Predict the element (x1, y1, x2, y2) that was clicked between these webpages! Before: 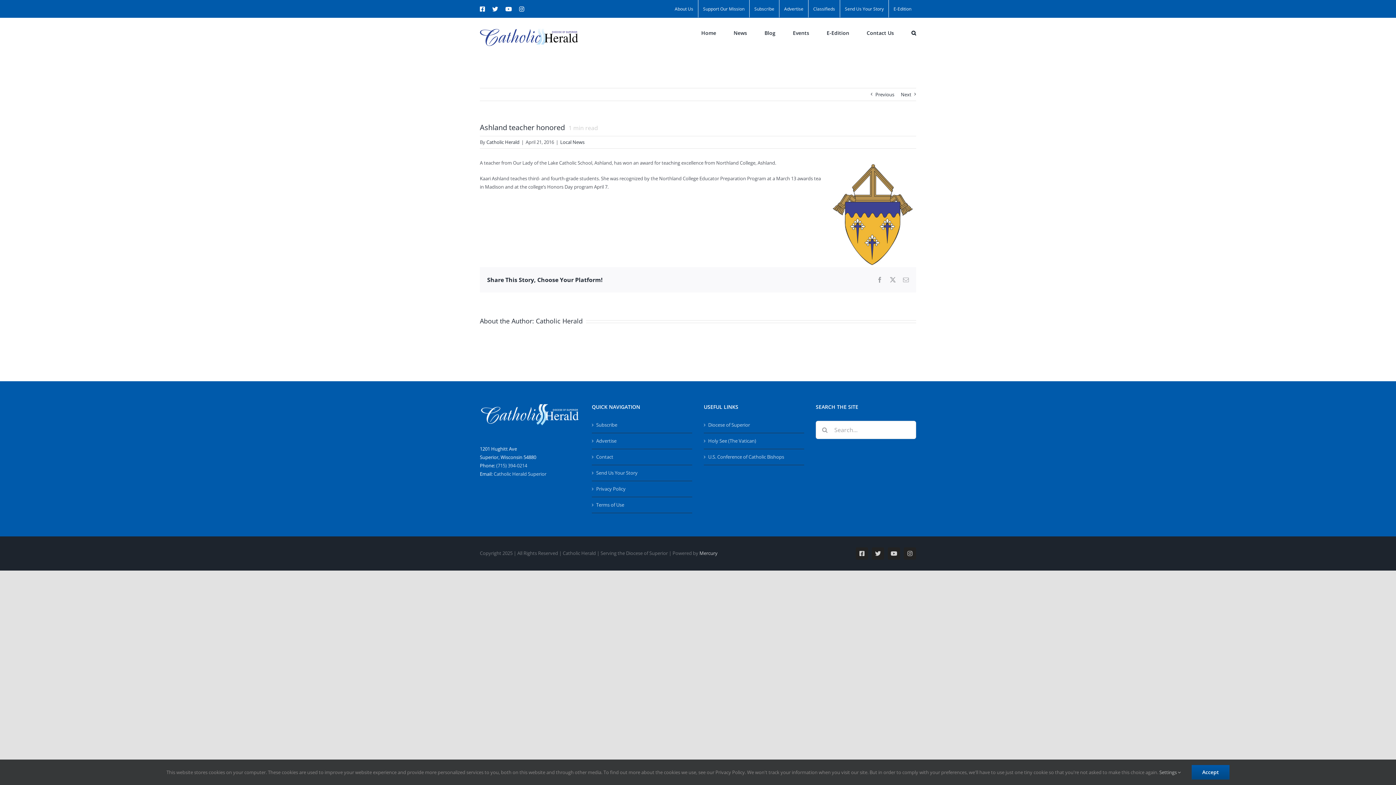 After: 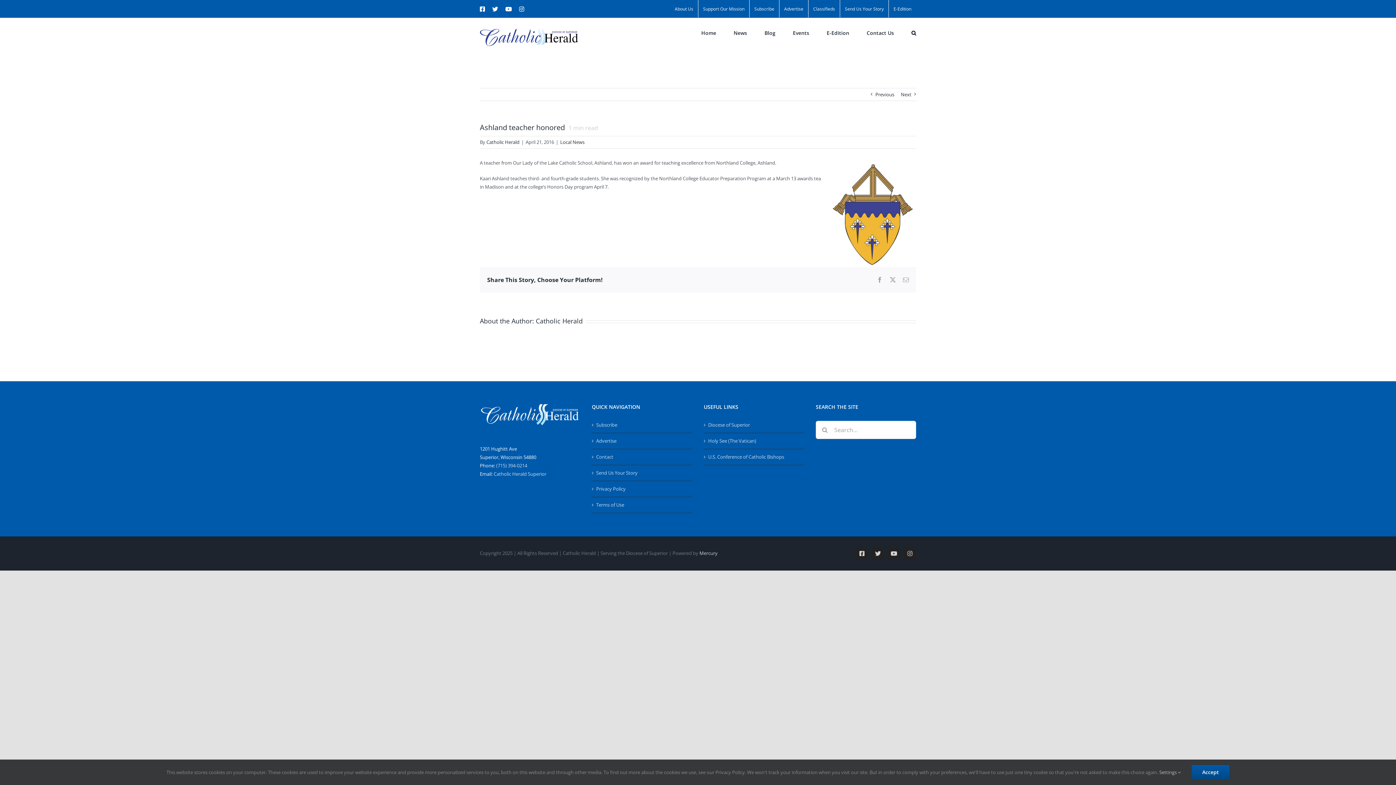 Action: label: E-Edition bbox: (889, 0, 916, 17)